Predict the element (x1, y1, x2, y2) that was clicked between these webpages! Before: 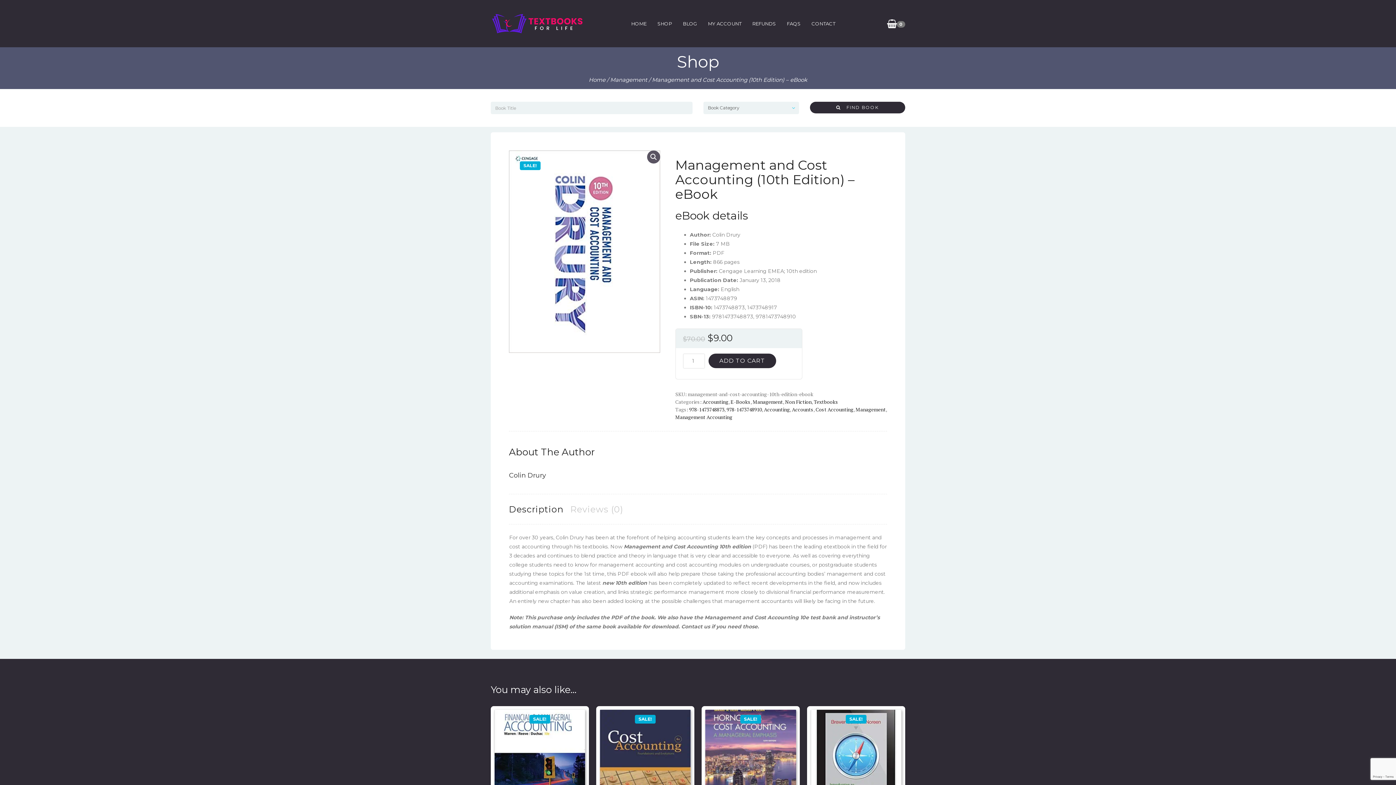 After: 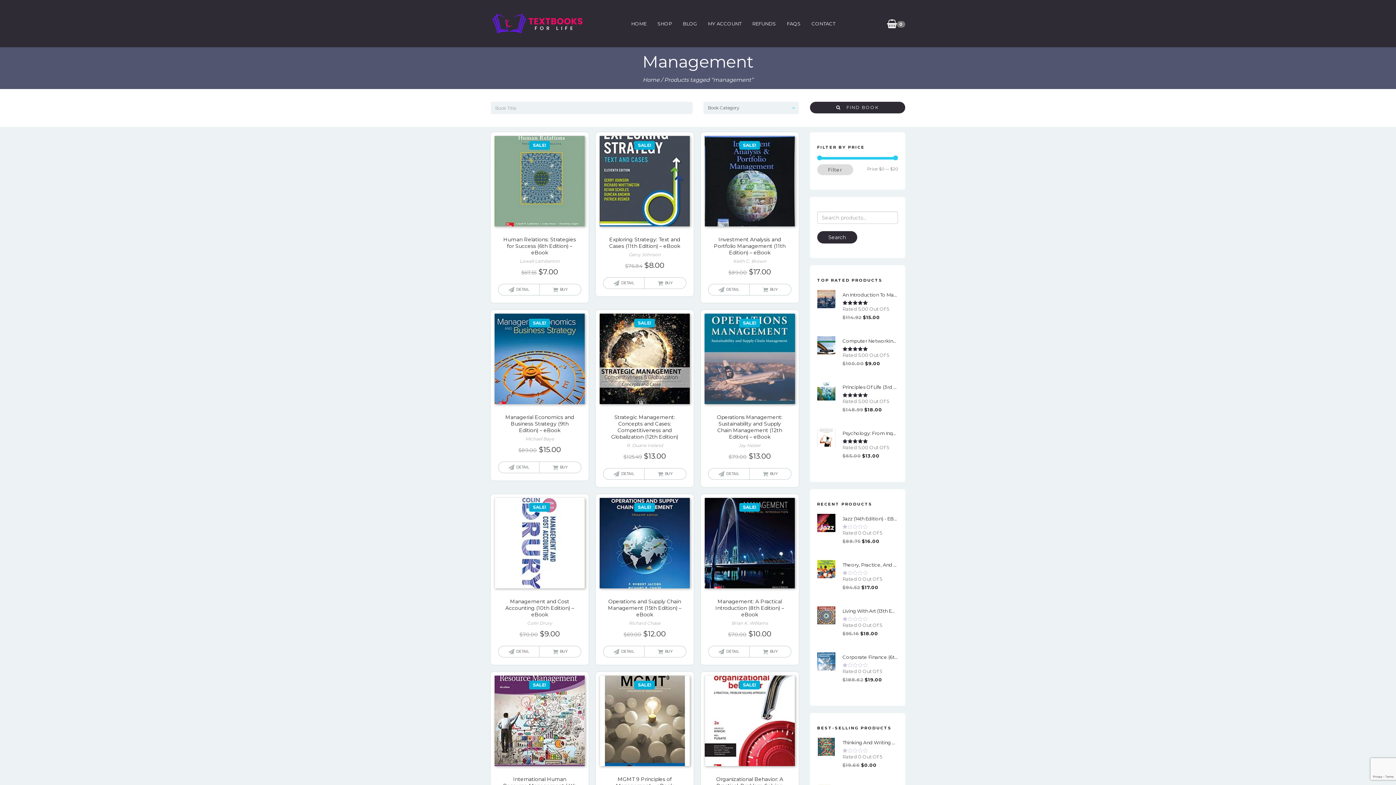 Action: bbox: (855, 406, 886, 413) label: Management